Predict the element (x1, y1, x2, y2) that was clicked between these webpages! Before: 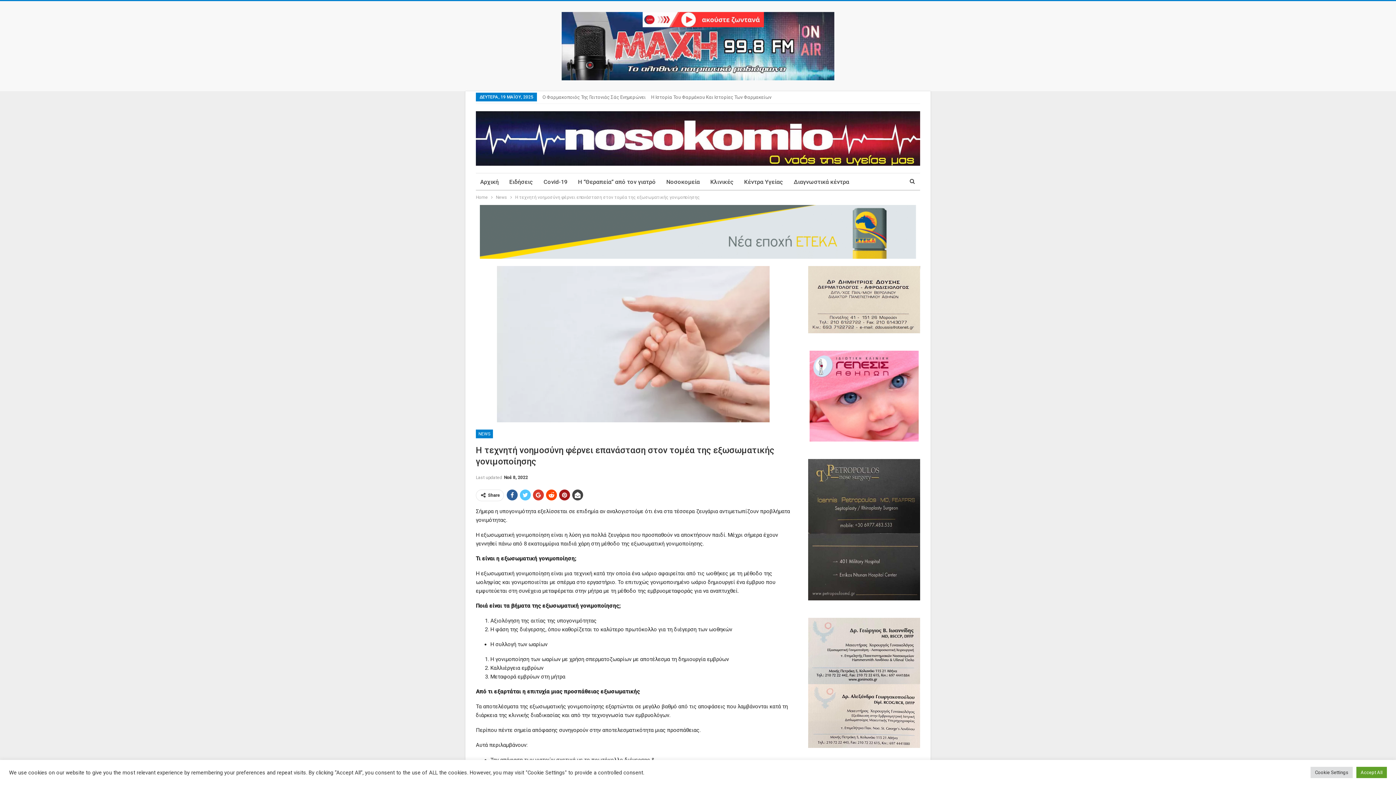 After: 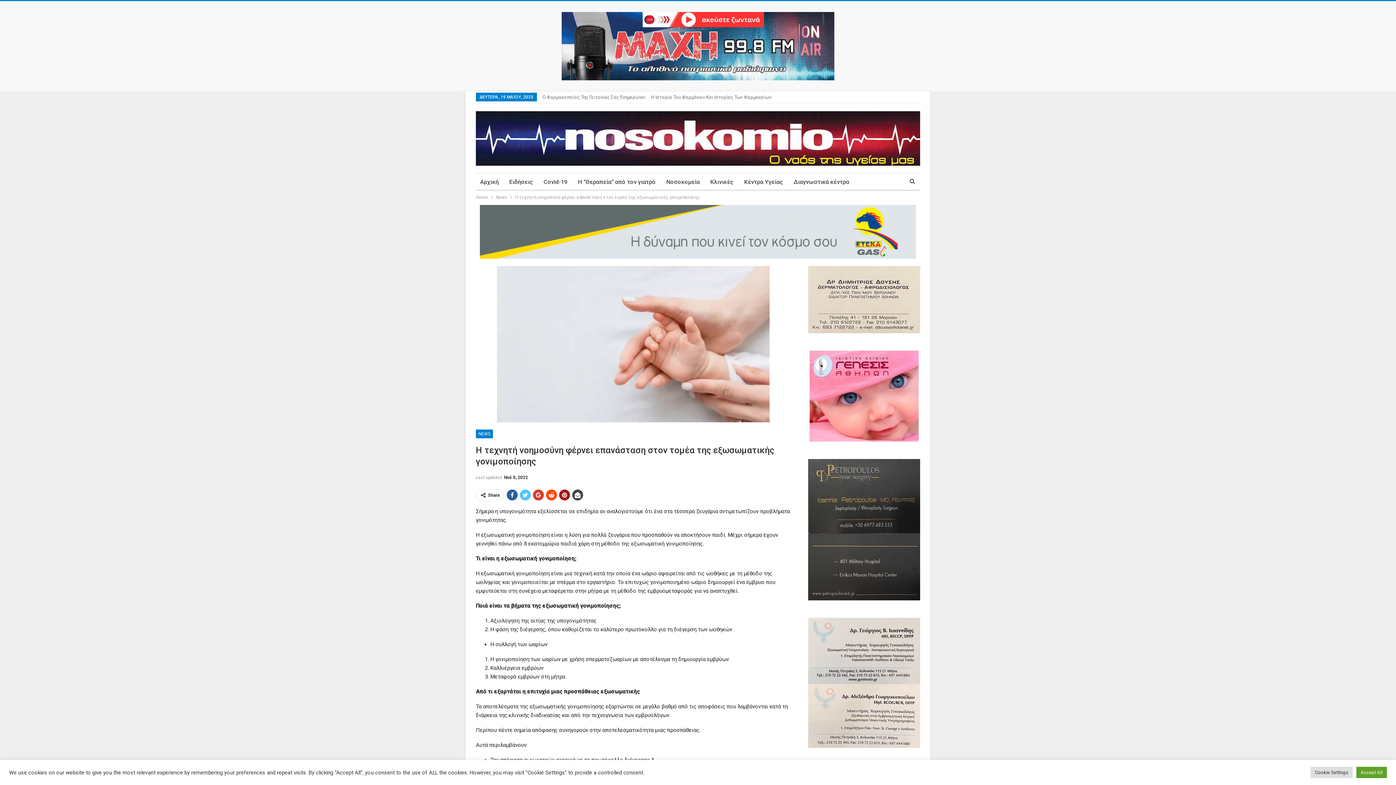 Action: bbox: (561, 43, 834, 48)